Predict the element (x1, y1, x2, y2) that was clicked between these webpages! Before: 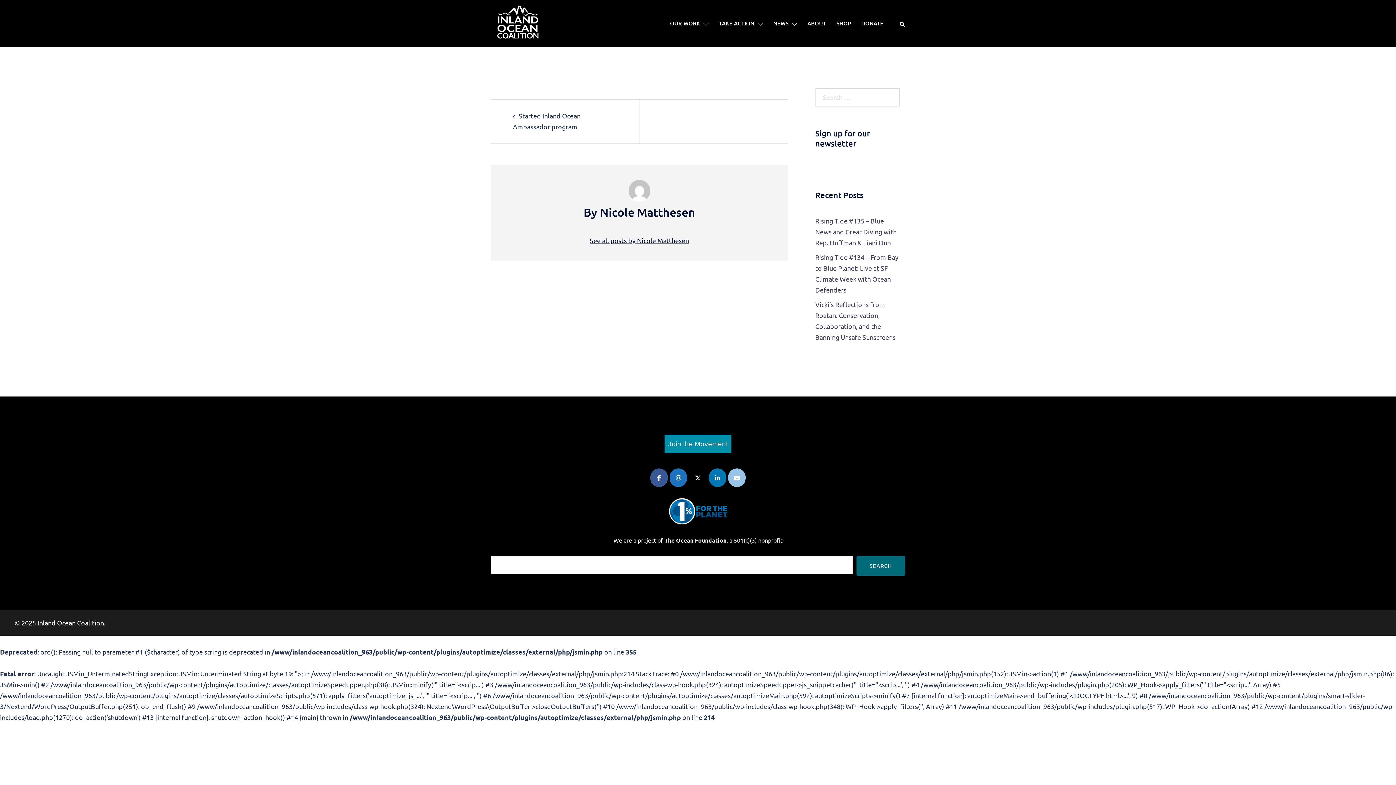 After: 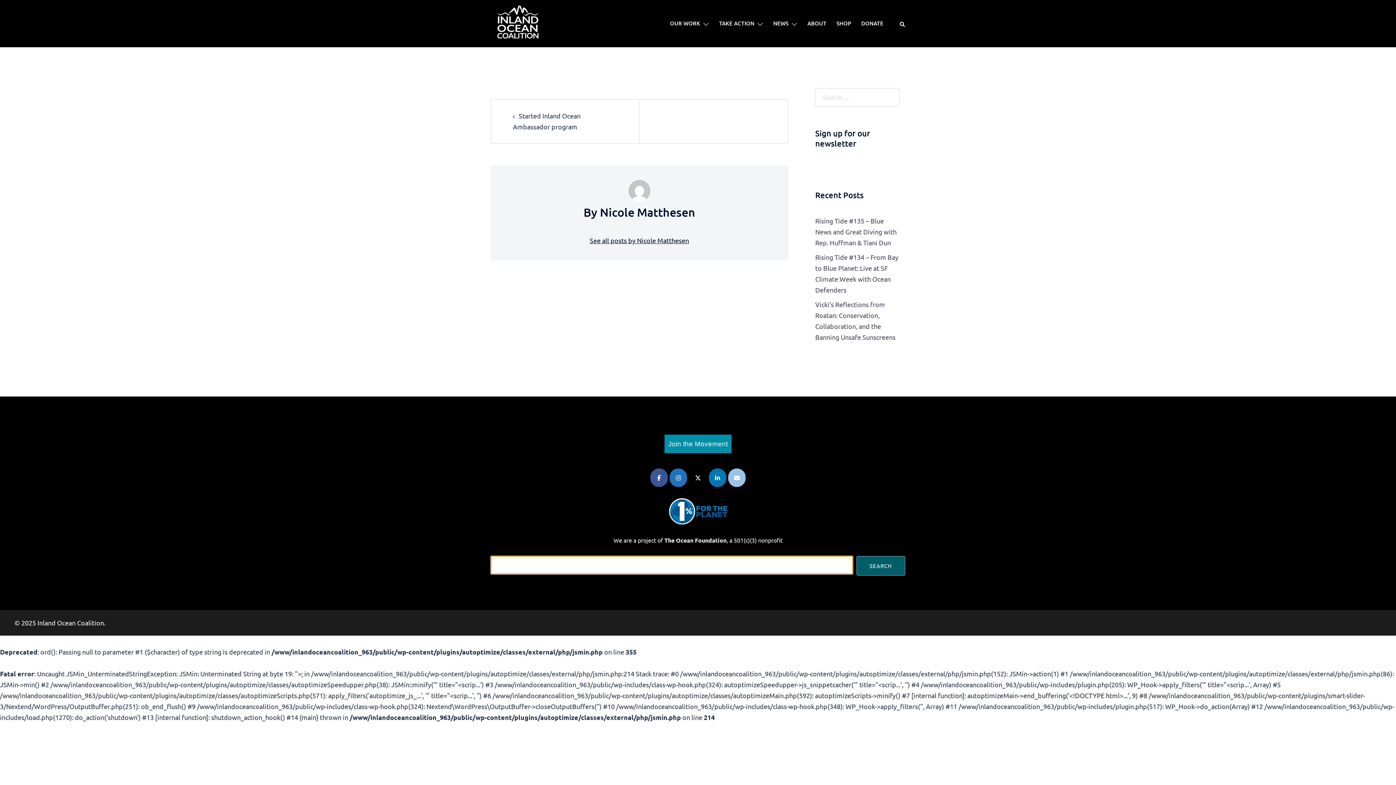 Action: label: Search bbox: (856, 556, 905, 575)